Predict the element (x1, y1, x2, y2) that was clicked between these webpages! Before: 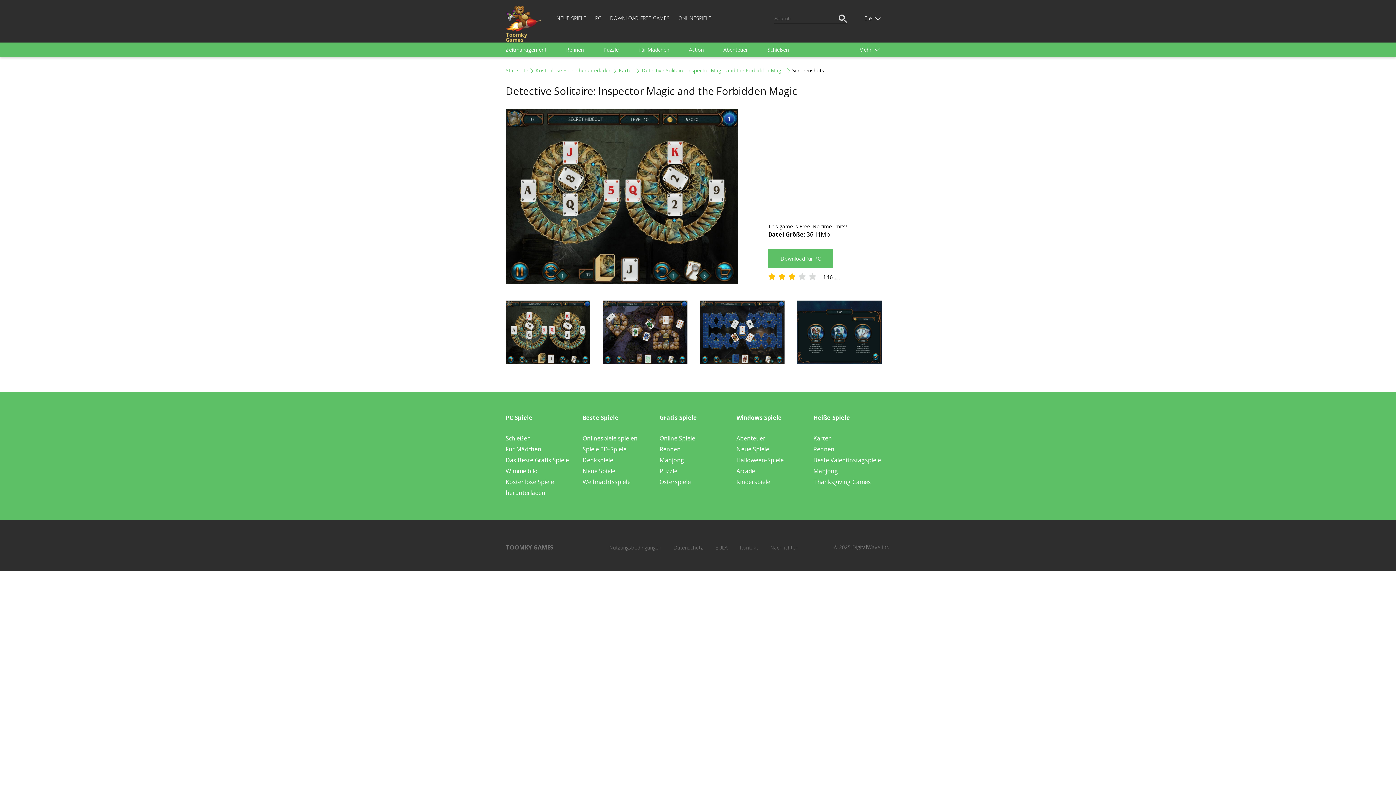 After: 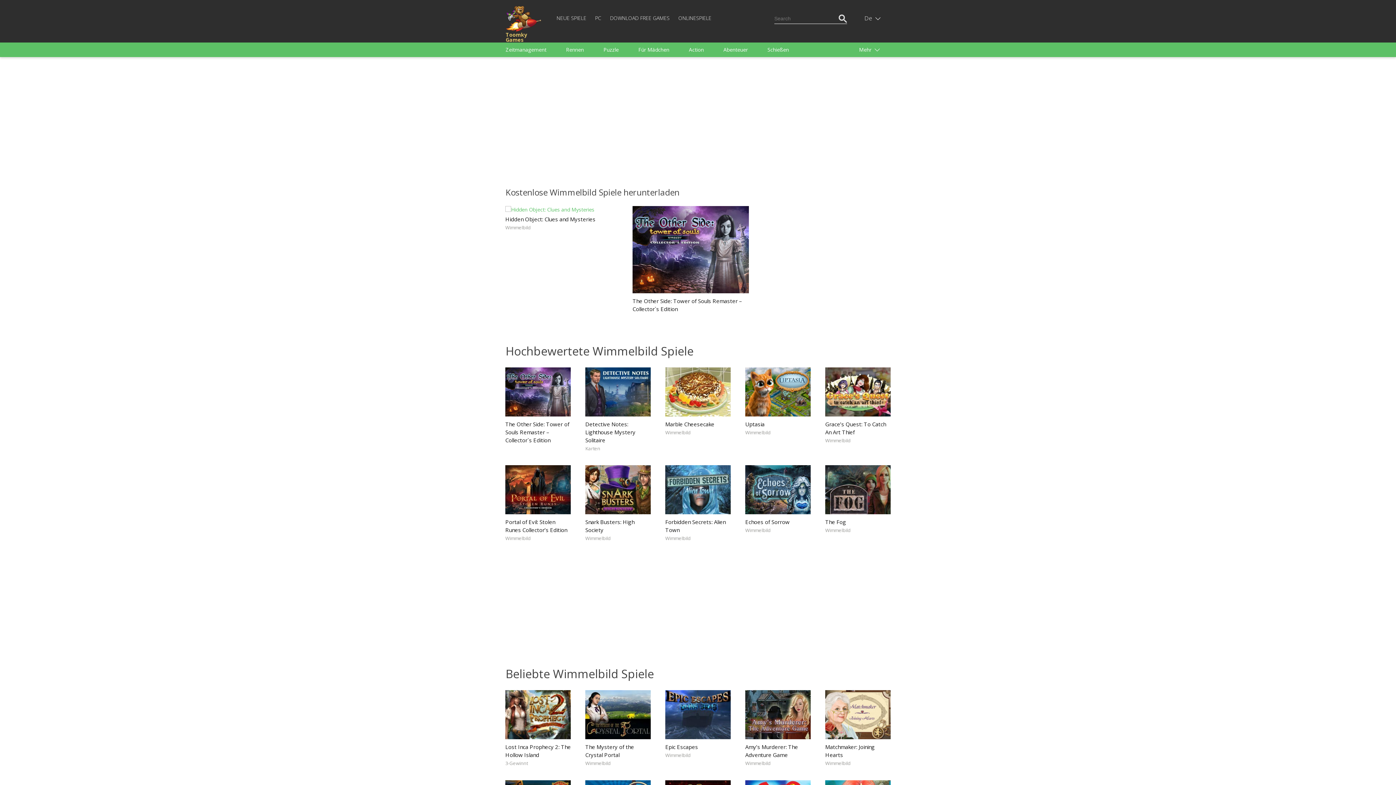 Action: label: Wimmelbild bbox: (505, 467, 537, 475)